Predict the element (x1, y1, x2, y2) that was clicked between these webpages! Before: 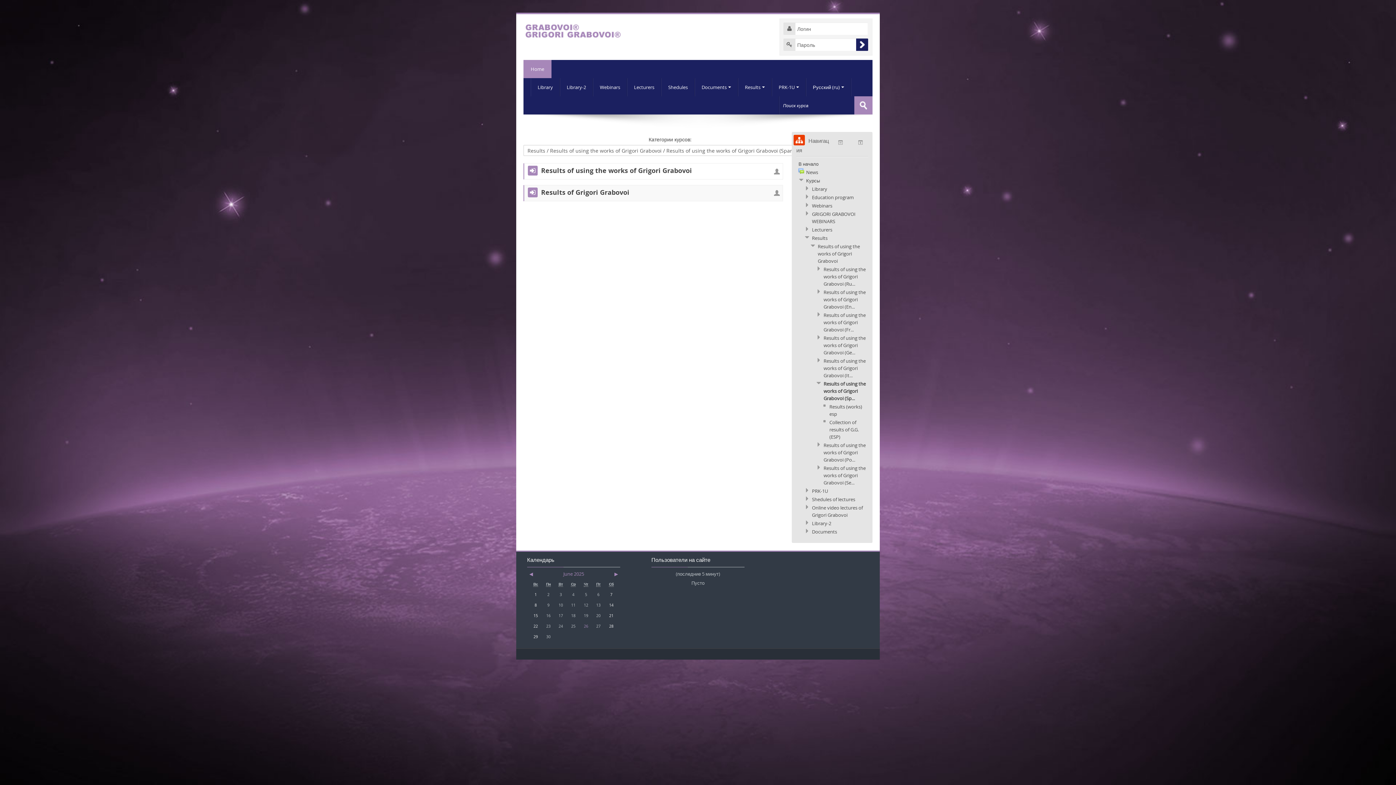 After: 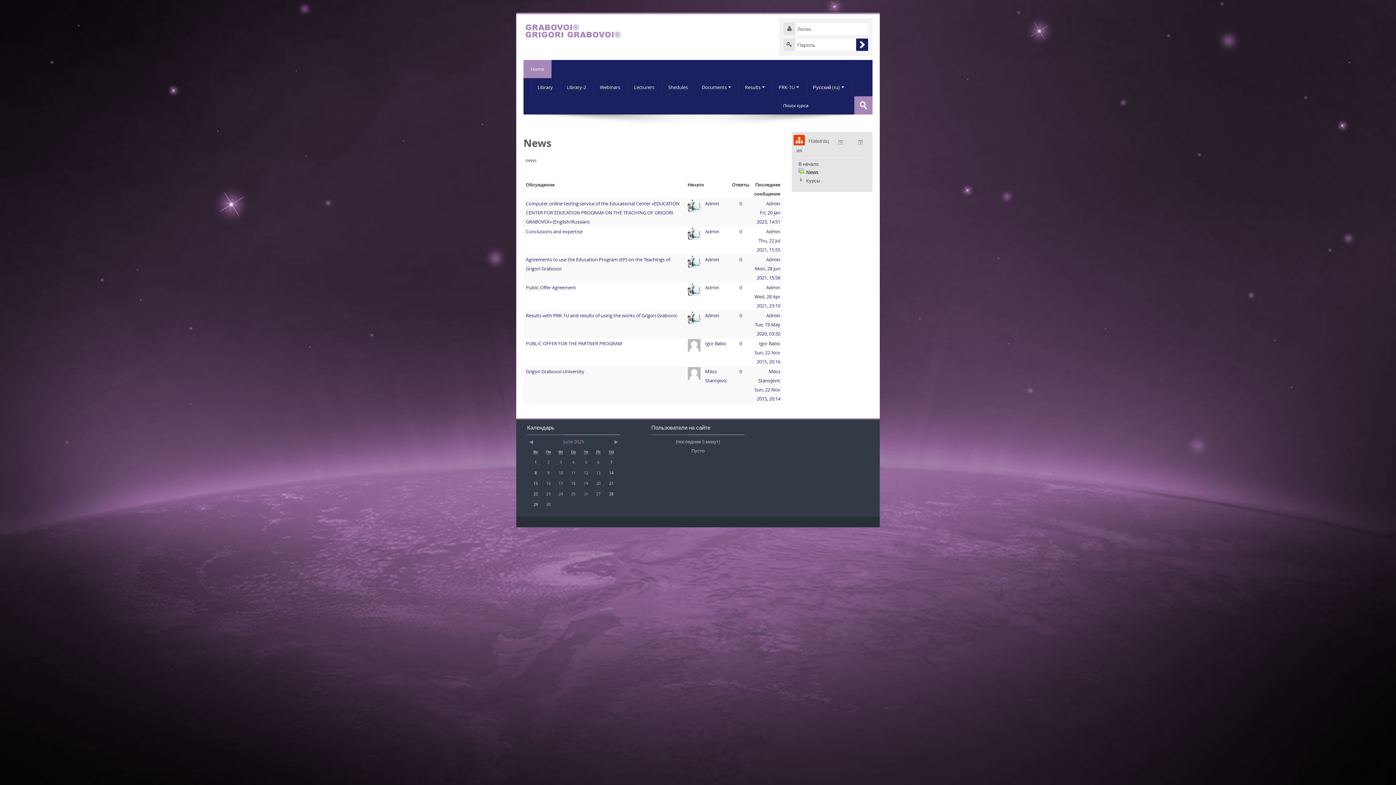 Action: bbox: (806, 169, 818, 175) label: News